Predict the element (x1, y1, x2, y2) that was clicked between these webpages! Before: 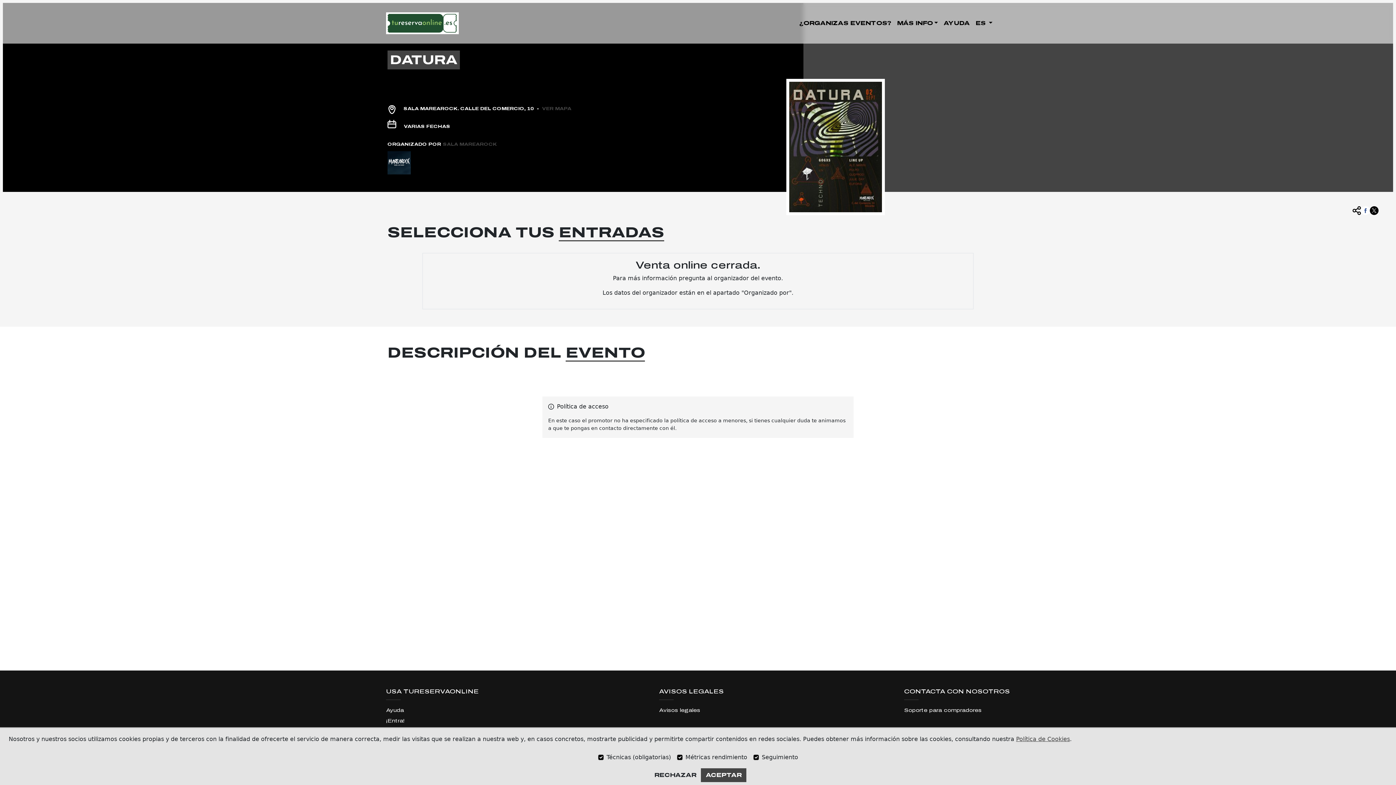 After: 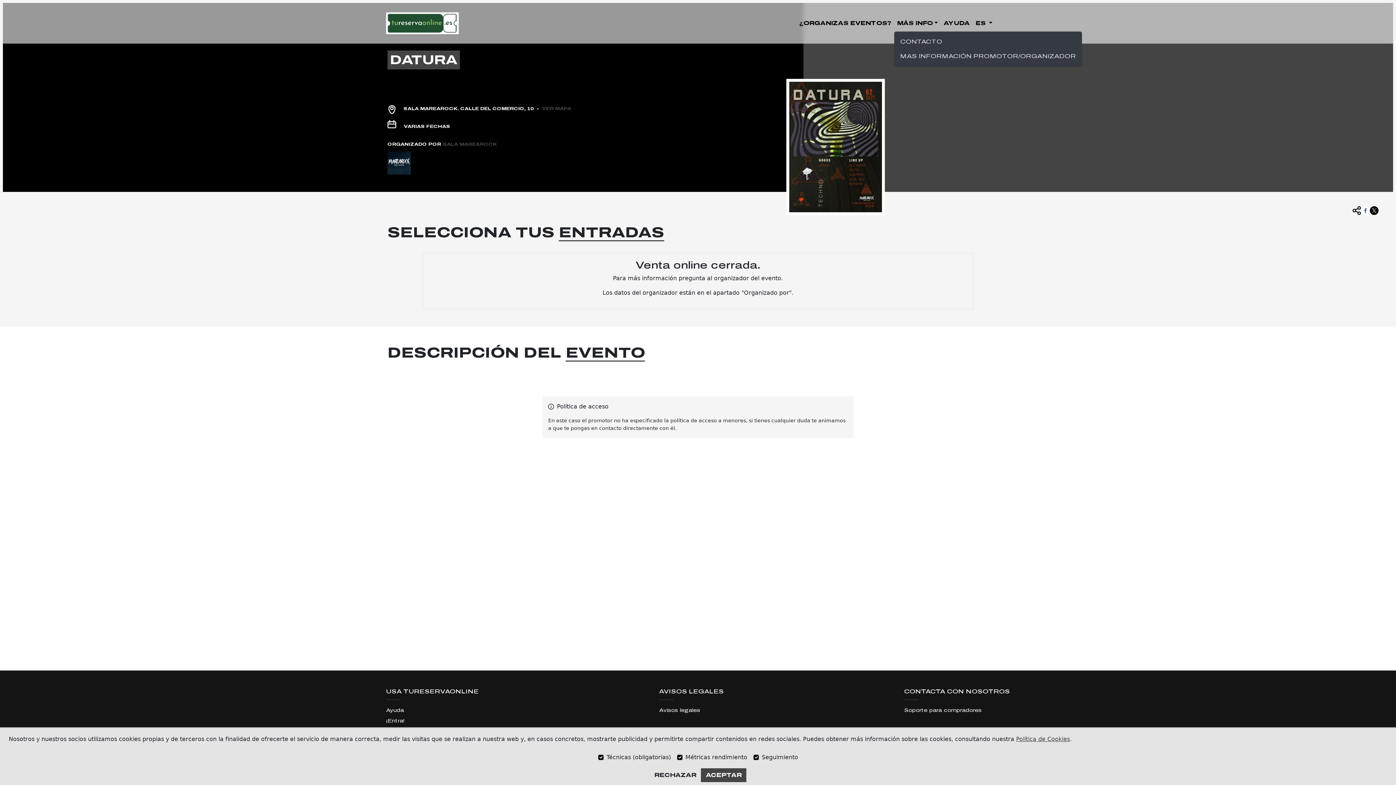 Action: label: MÁS INFO bbox: (894, 16, 940, 30)